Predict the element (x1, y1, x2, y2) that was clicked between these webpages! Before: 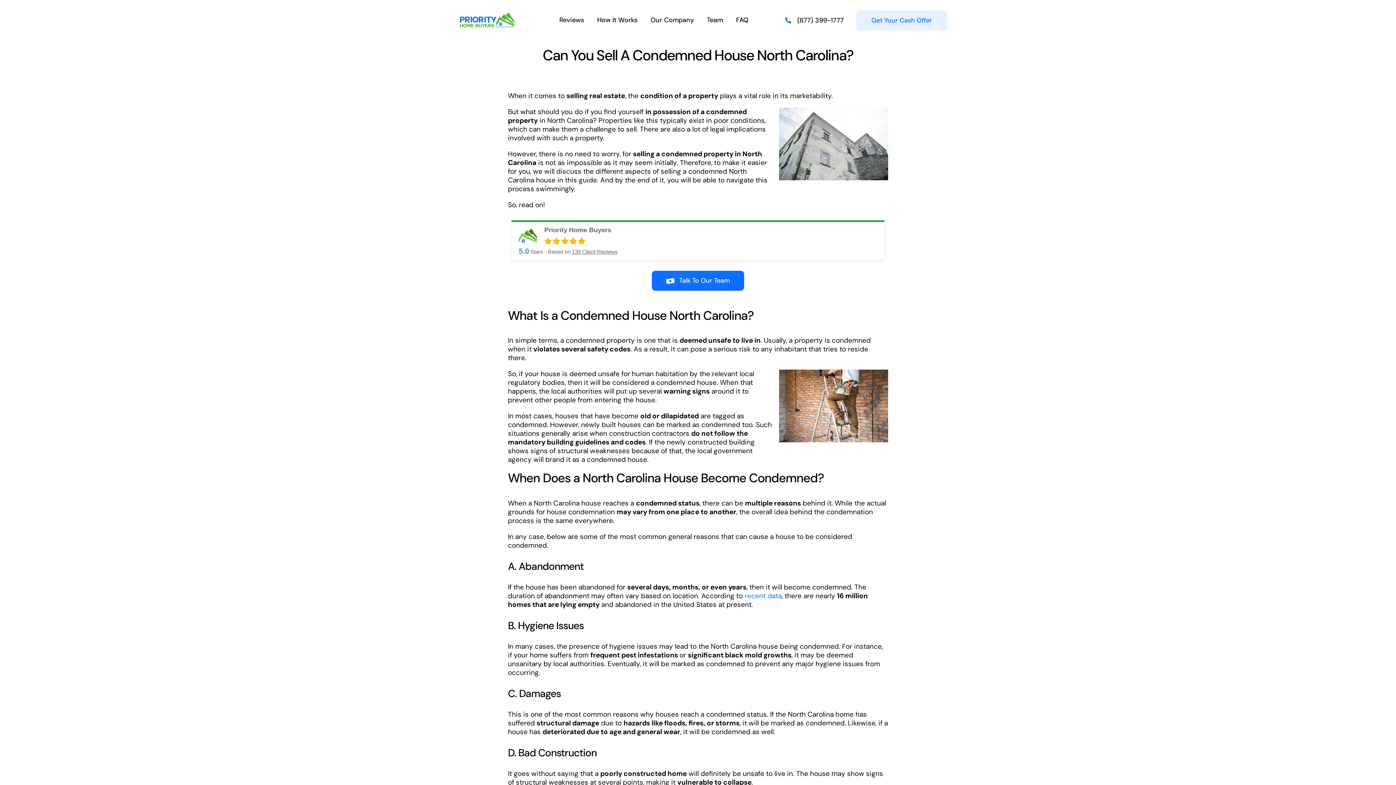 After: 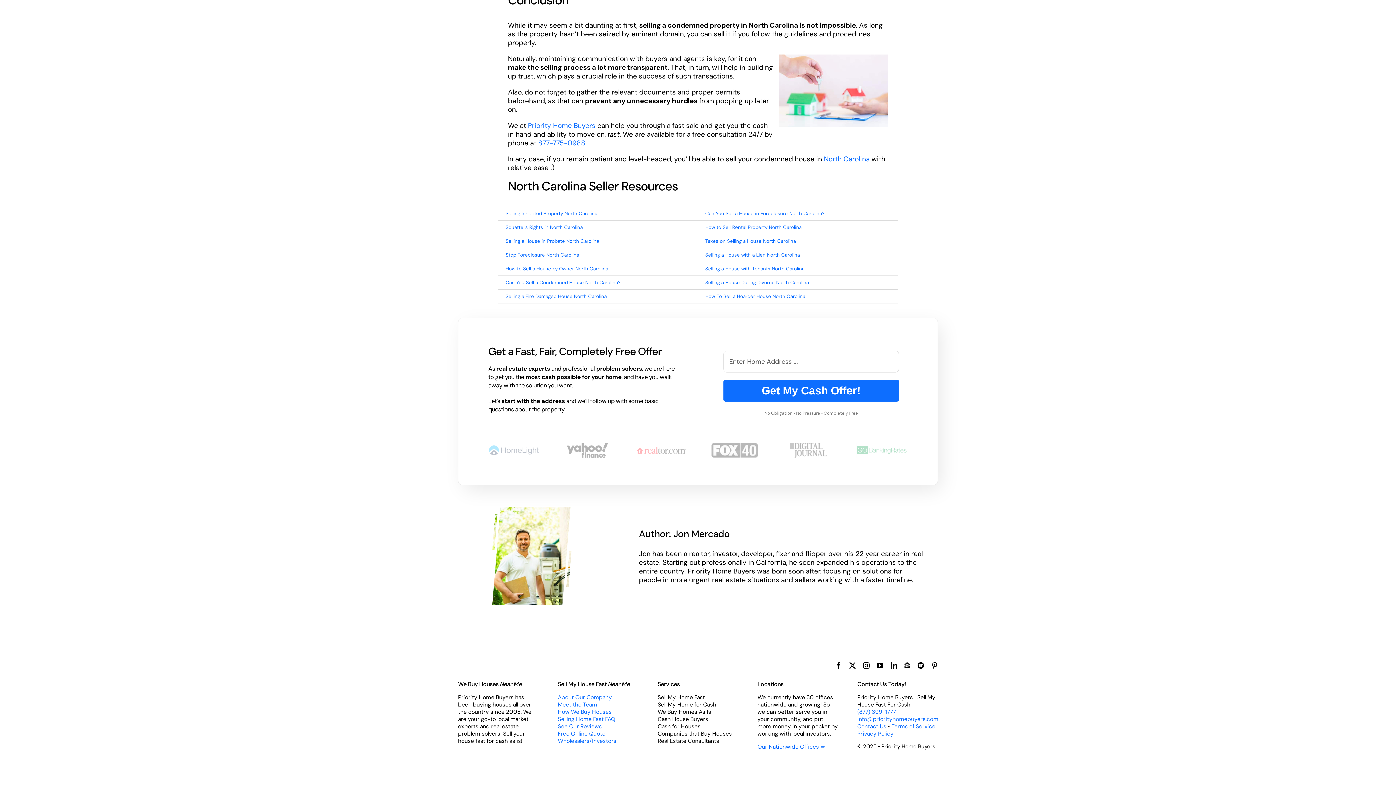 Action: bbox: (651, 270, 744, 290) label: Talk To Our Team